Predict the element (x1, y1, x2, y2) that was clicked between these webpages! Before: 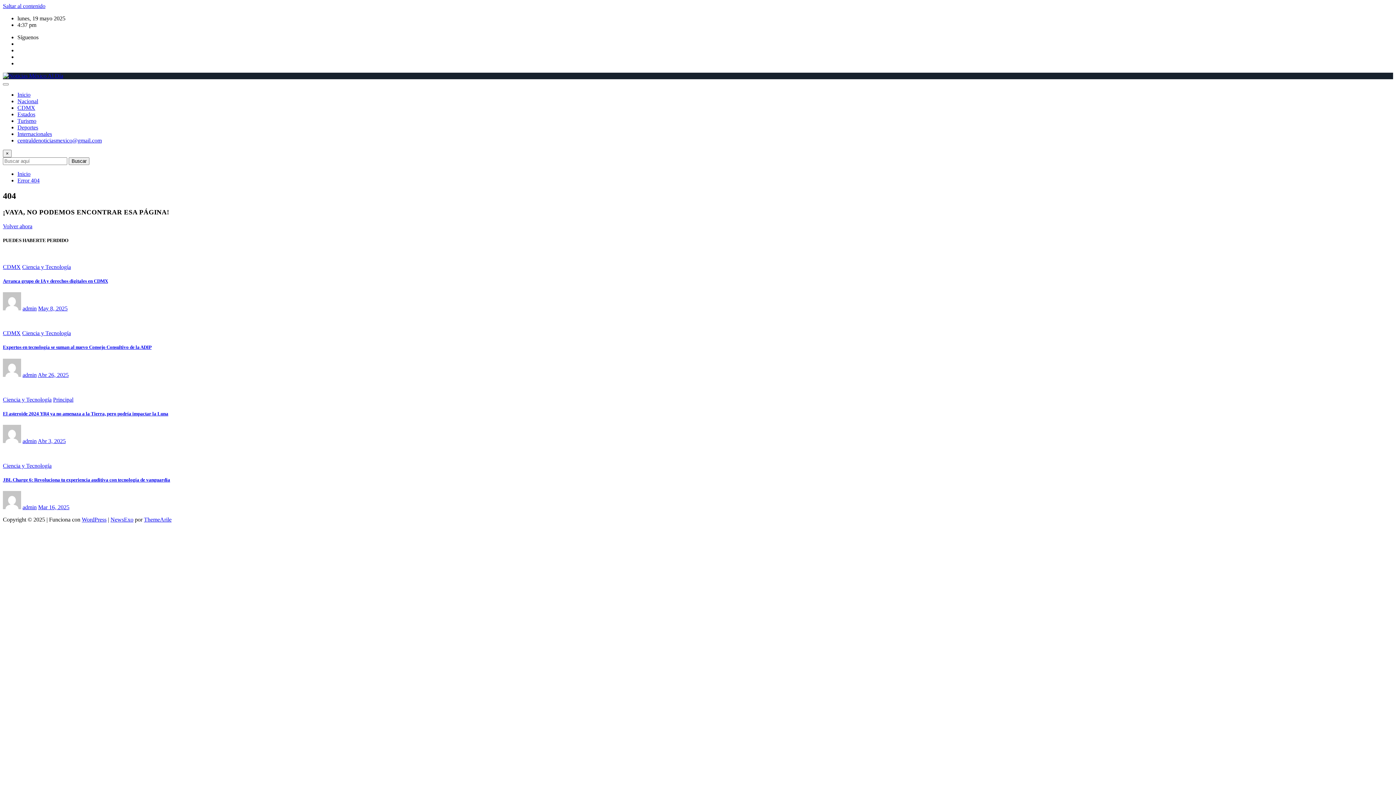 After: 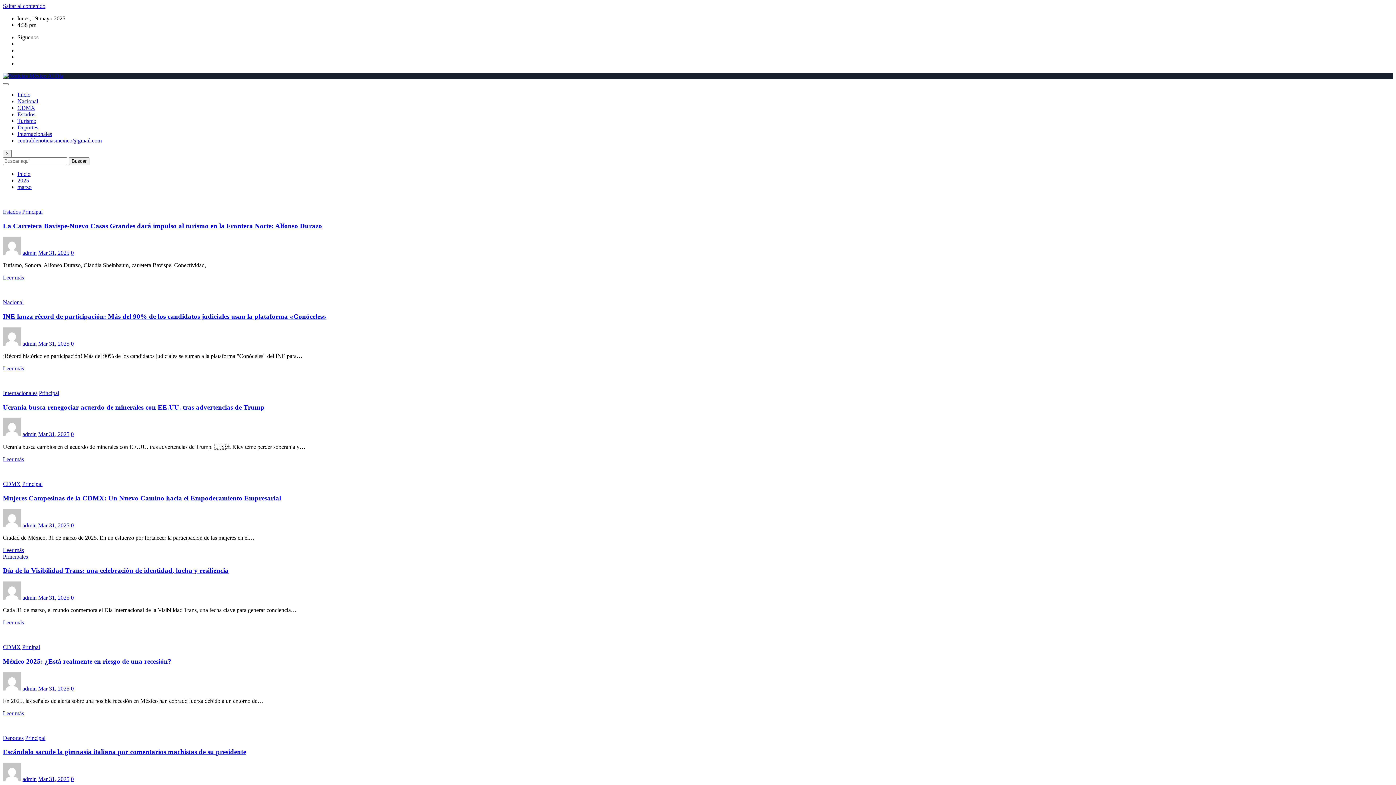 Action: label: Mar 16, 2025 bbox: (38, 504, 69, 510)